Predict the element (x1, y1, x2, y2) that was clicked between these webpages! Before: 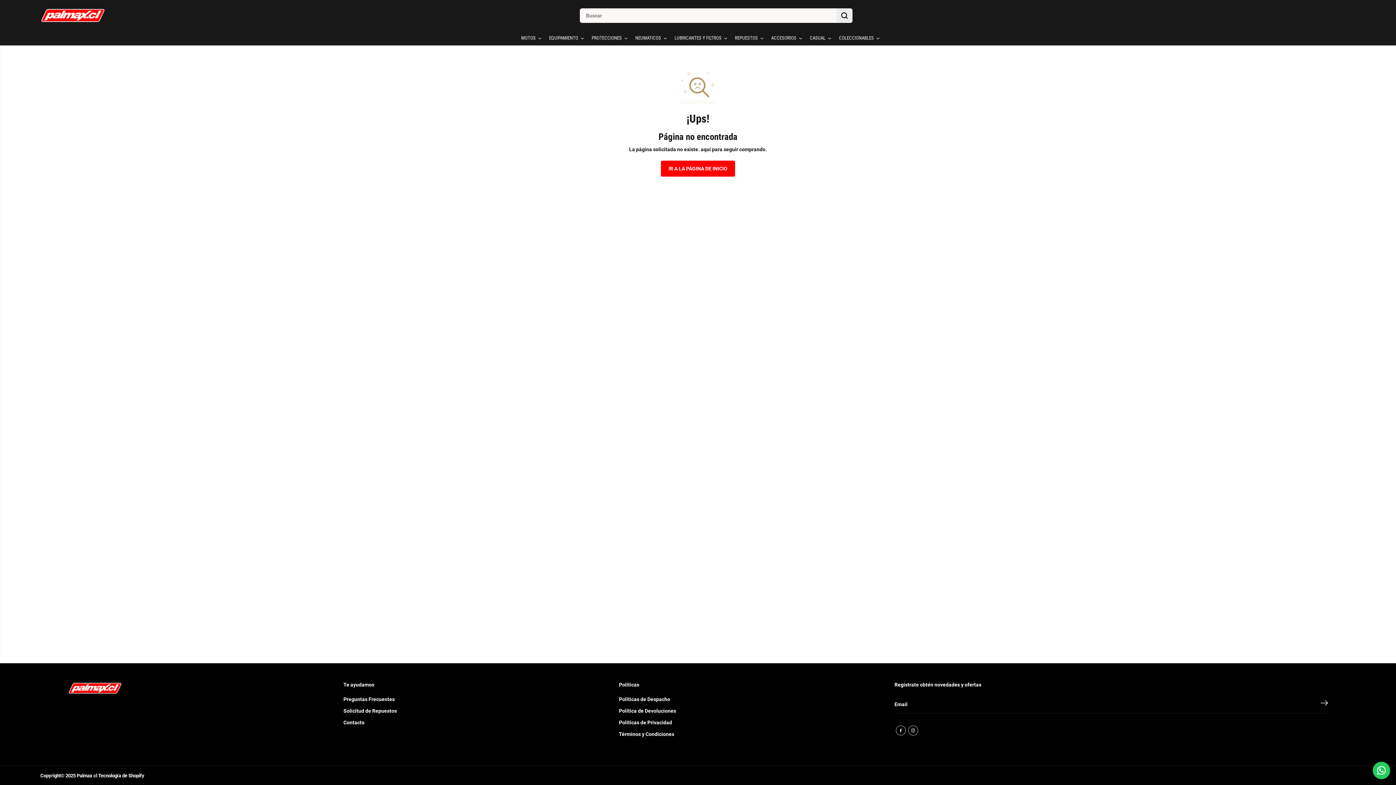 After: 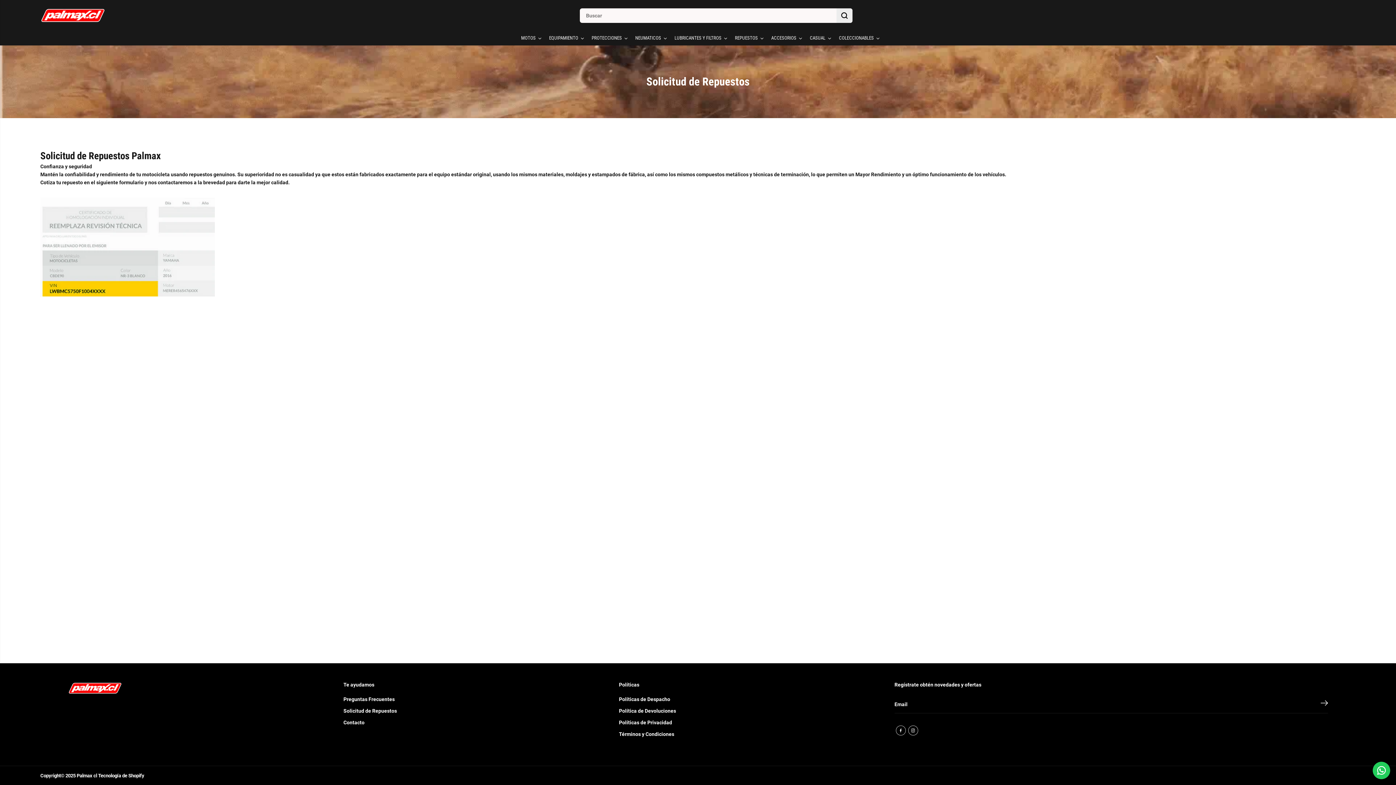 Action: label: Solicitud de Repuestos bbox: (343, 707, 396, 715)